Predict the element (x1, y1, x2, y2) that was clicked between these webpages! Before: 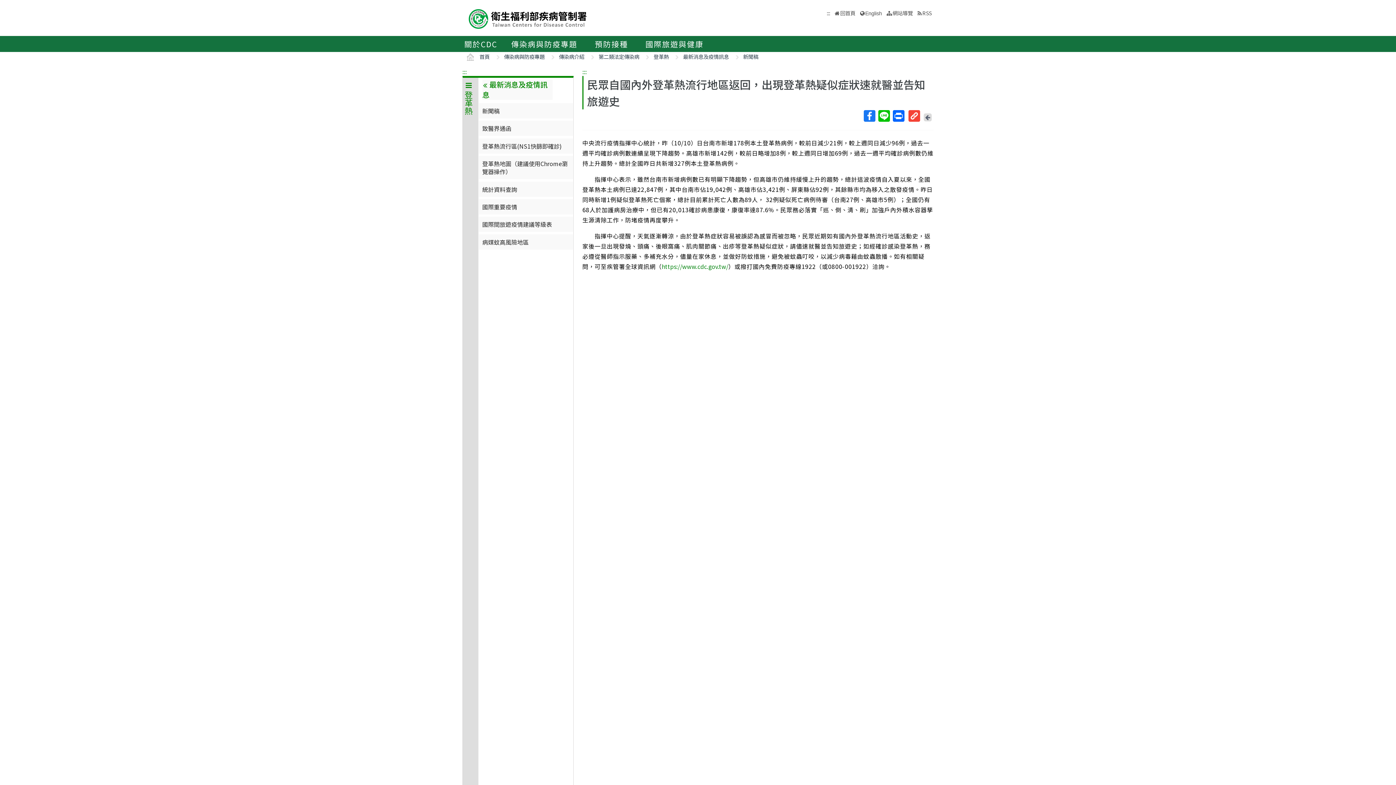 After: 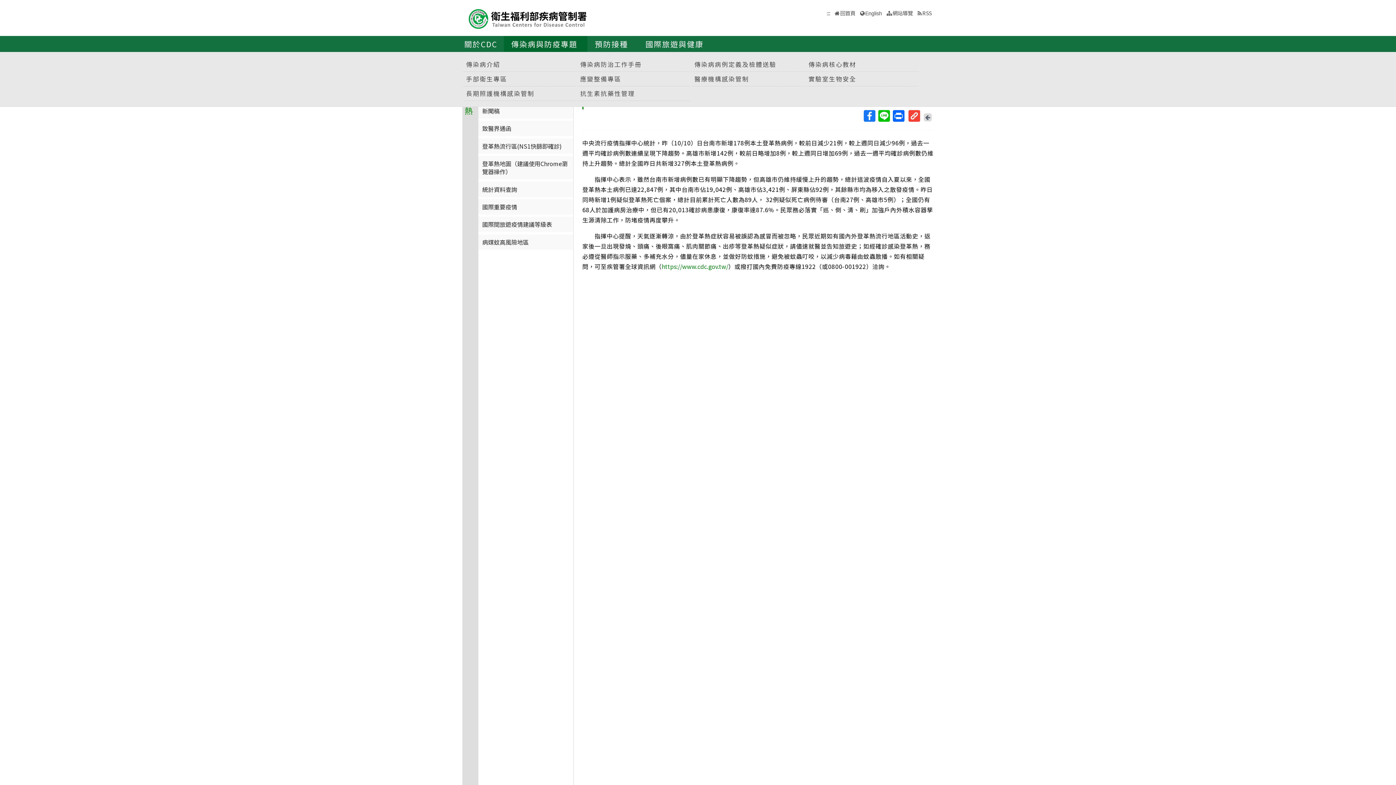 Action: label: 傳染病與防疫專題 bbox: (511, 35, 580, 51)